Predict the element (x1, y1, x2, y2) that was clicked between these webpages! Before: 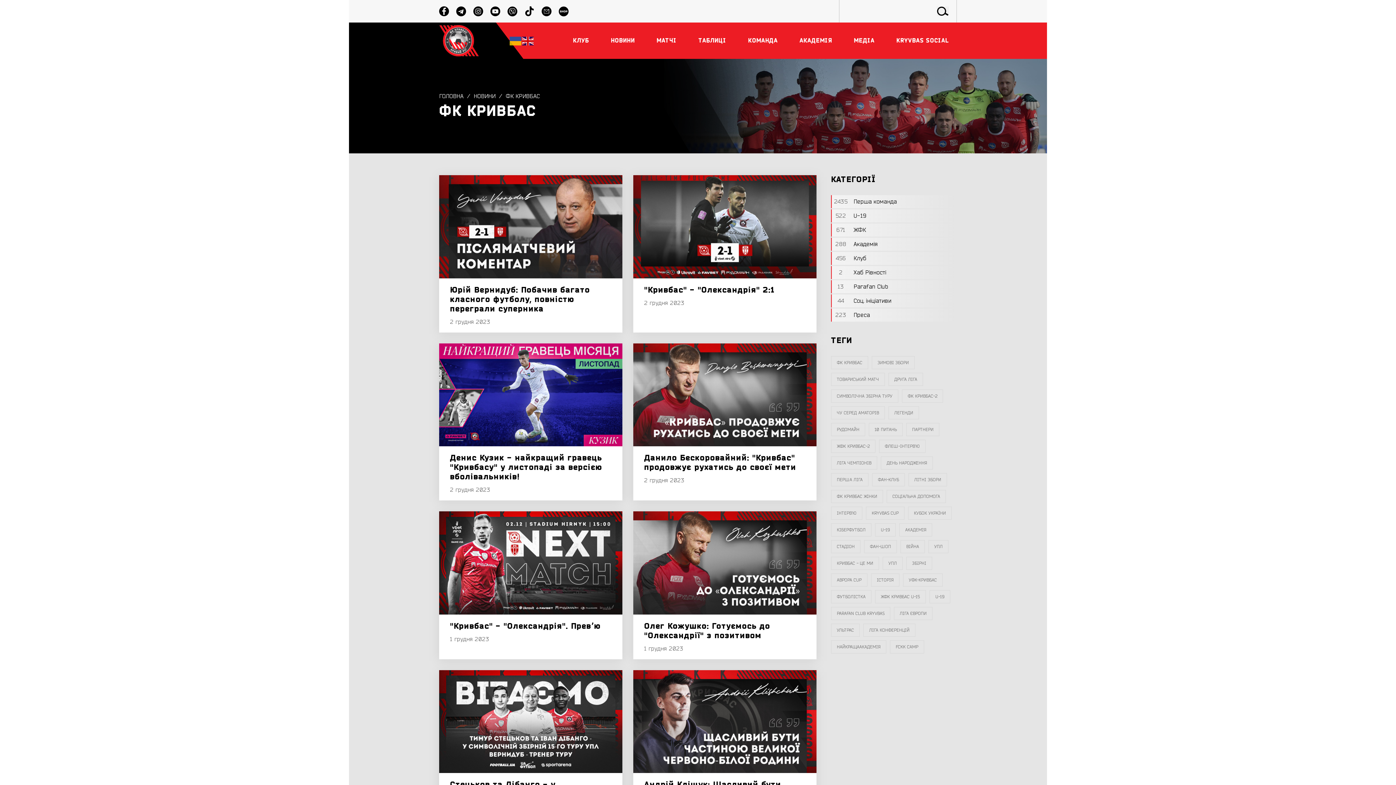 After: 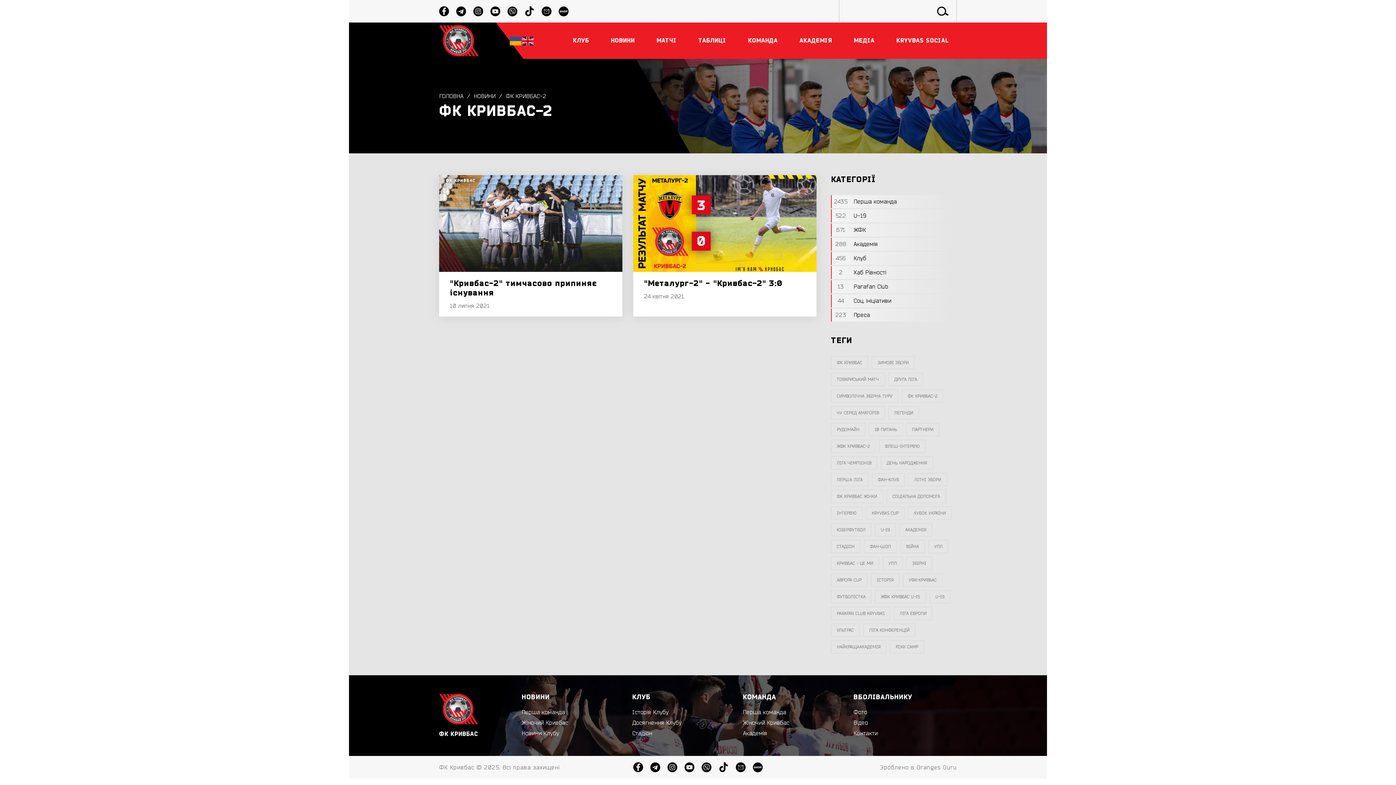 Action: label: ФК КРИВБАС-2 bbox: (902, 389, 943, 402)